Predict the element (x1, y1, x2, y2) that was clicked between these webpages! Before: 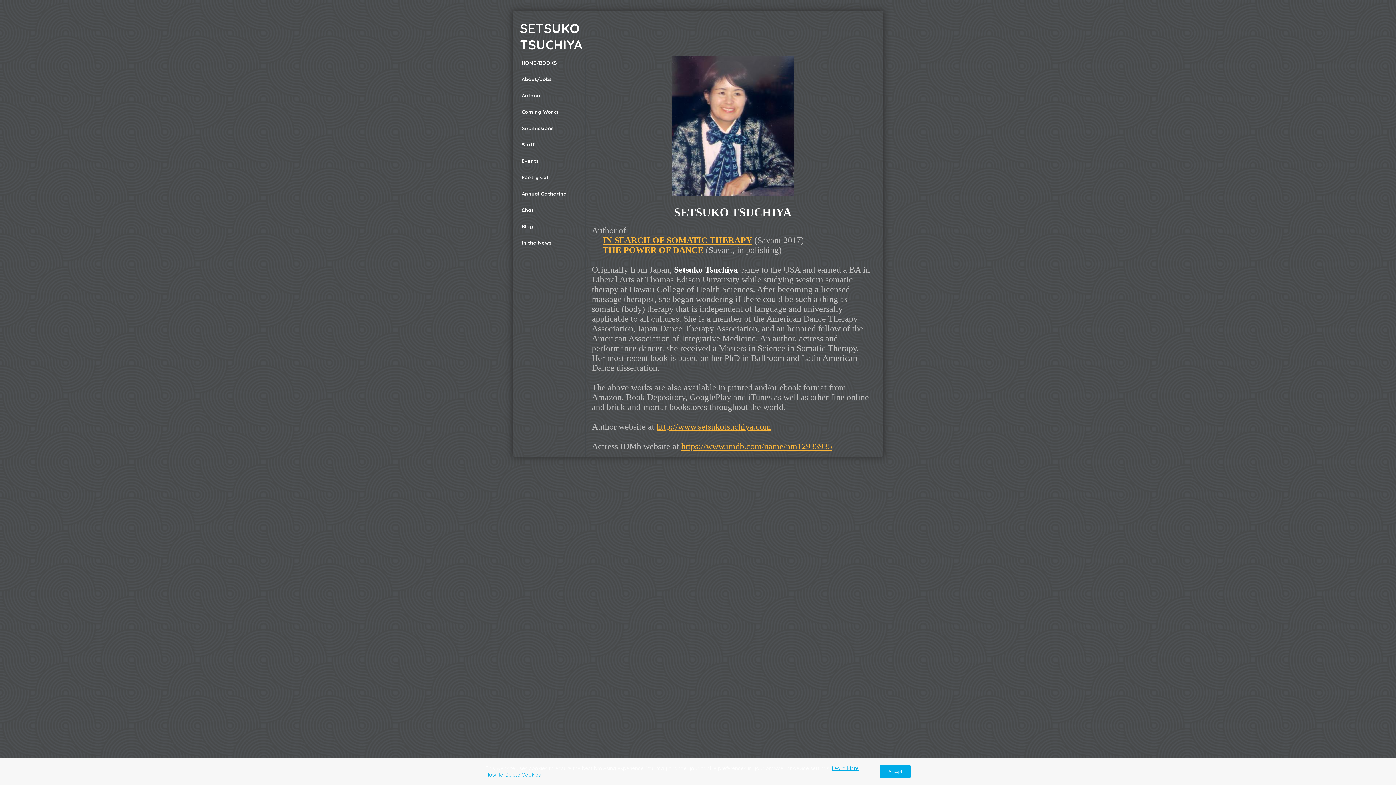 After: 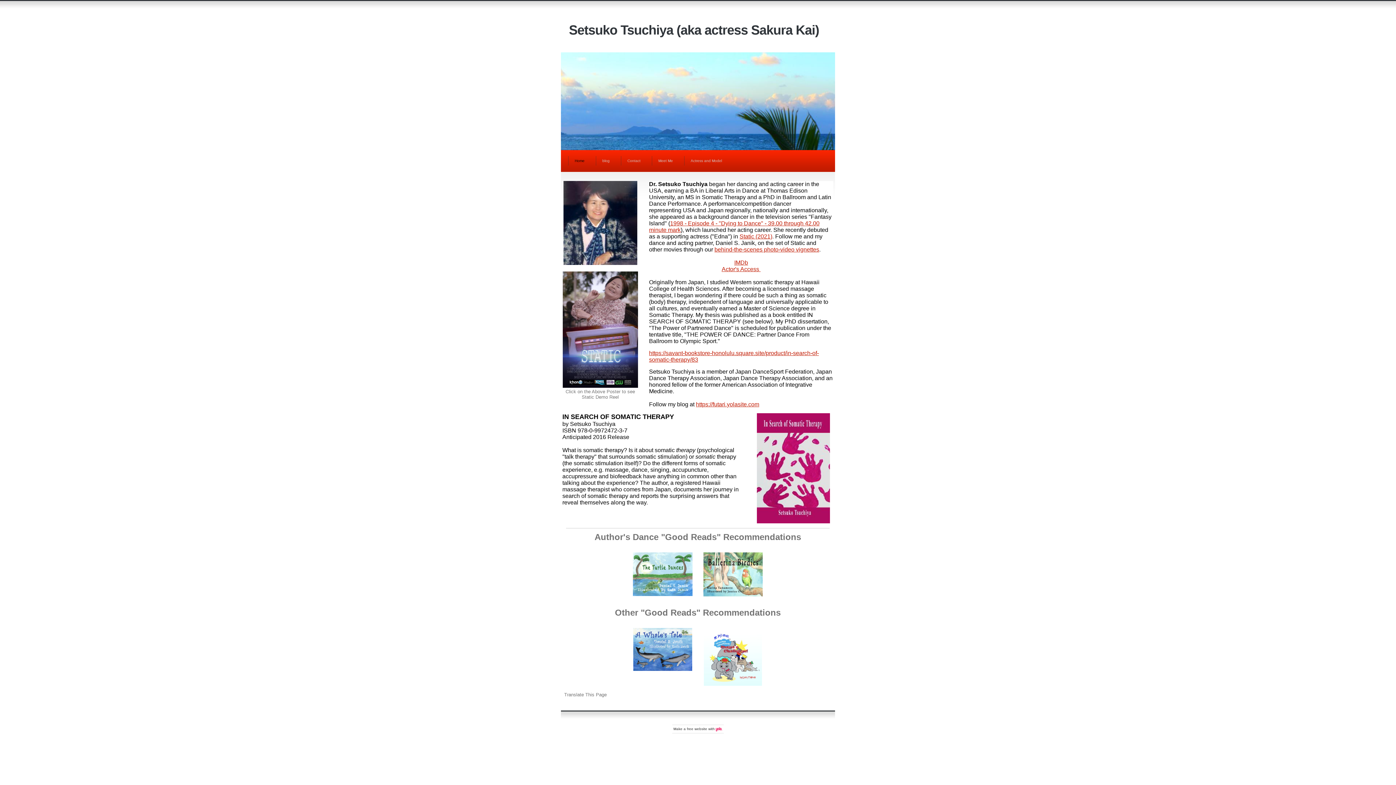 Action: bbox: (656, 422, 771, 431) label: http://www.setsukotsuchiya.com